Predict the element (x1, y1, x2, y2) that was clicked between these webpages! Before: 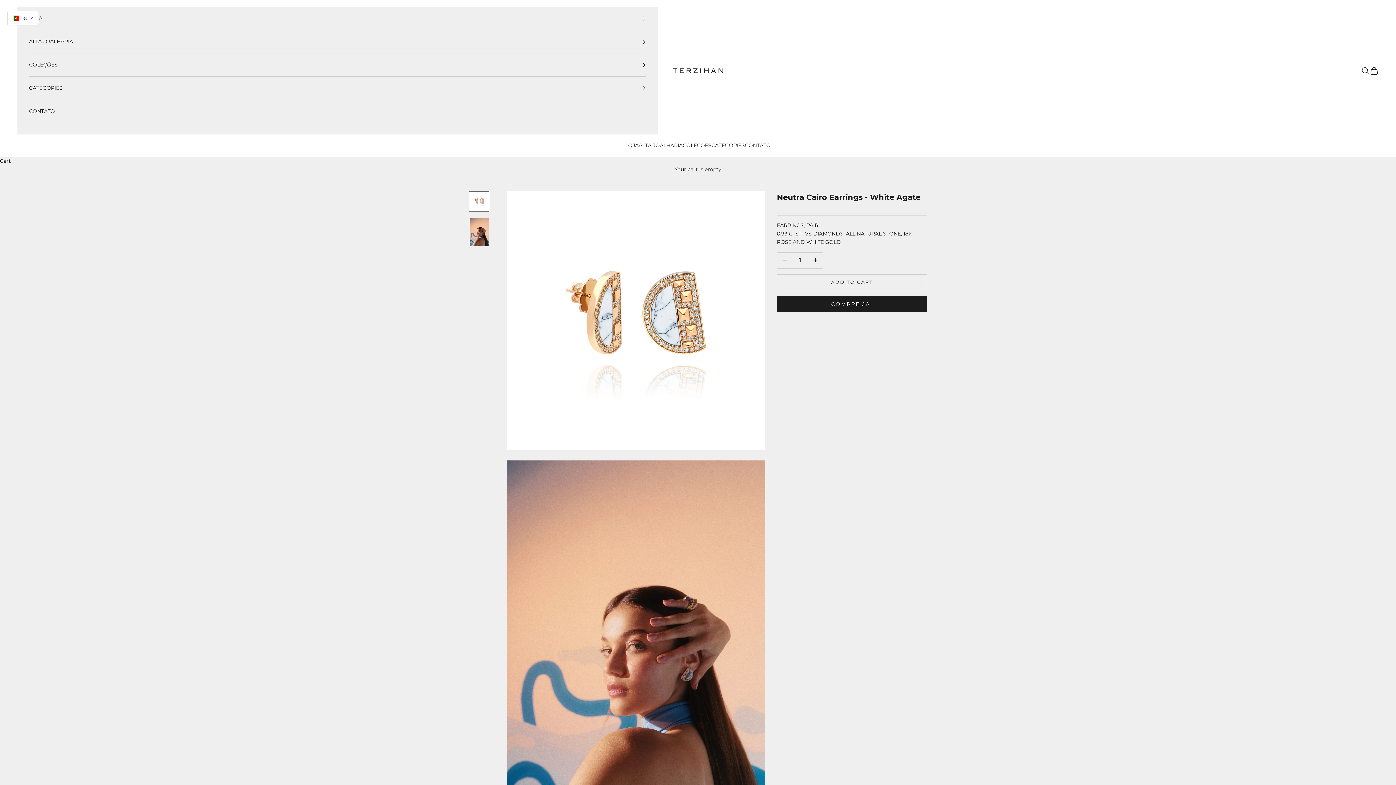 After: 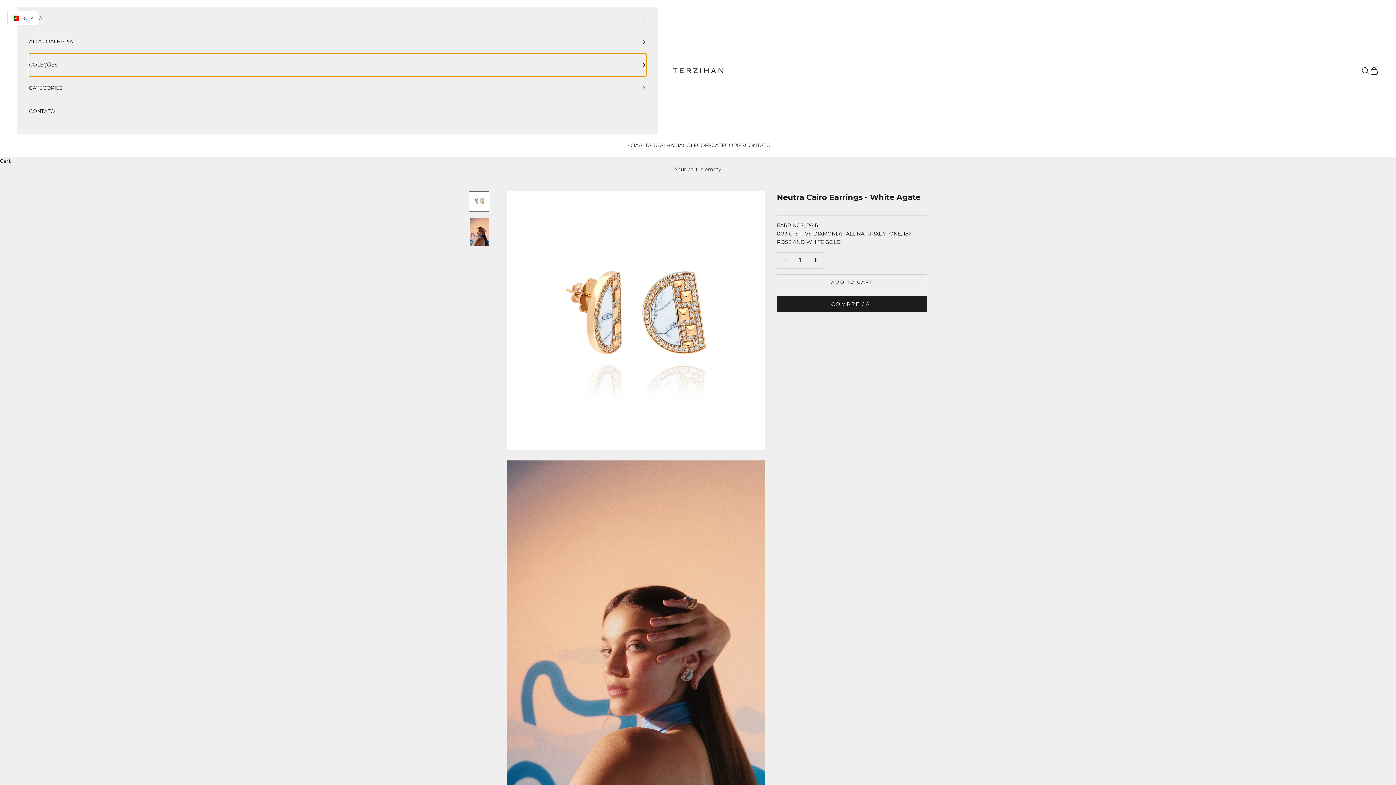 Action: bbox: (29, 53, 646, 76) label: COLEÇÕES